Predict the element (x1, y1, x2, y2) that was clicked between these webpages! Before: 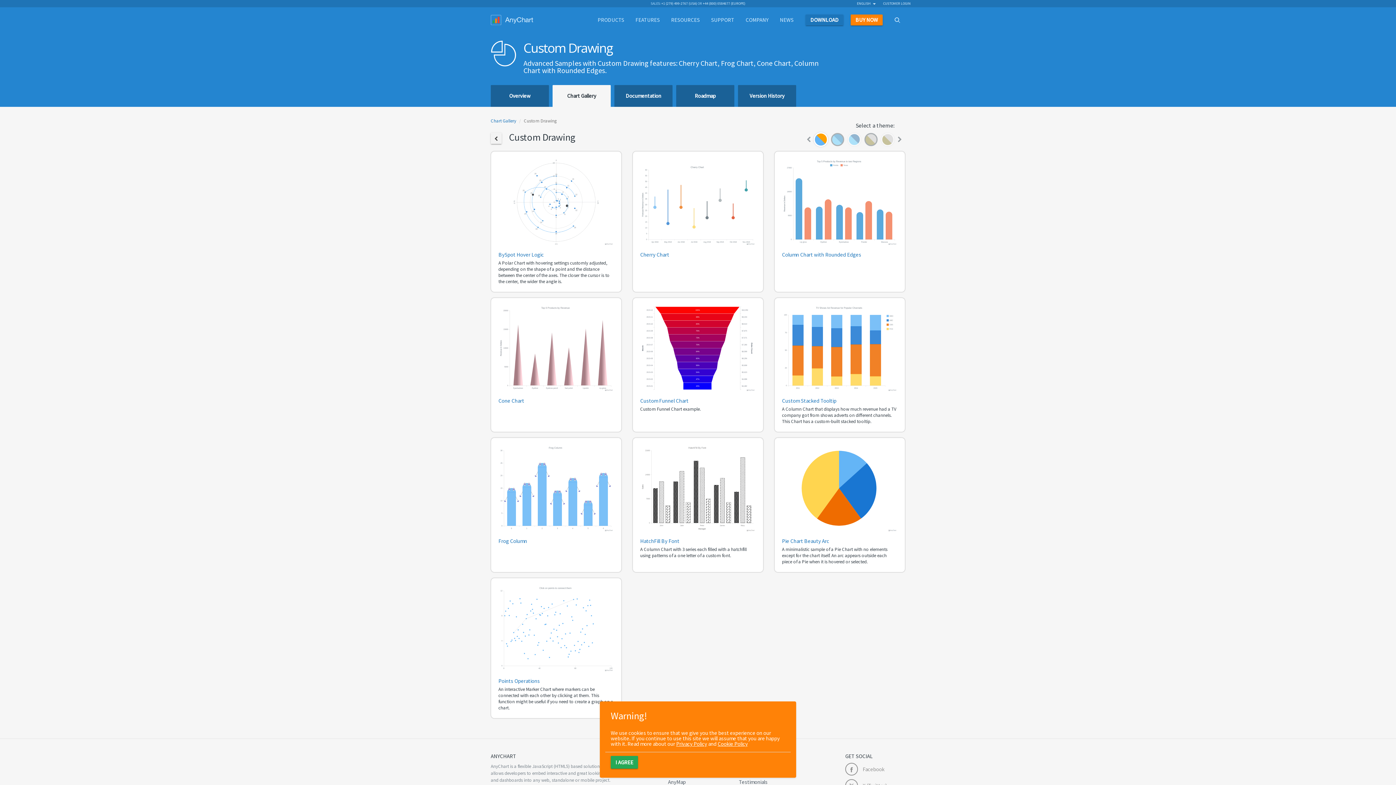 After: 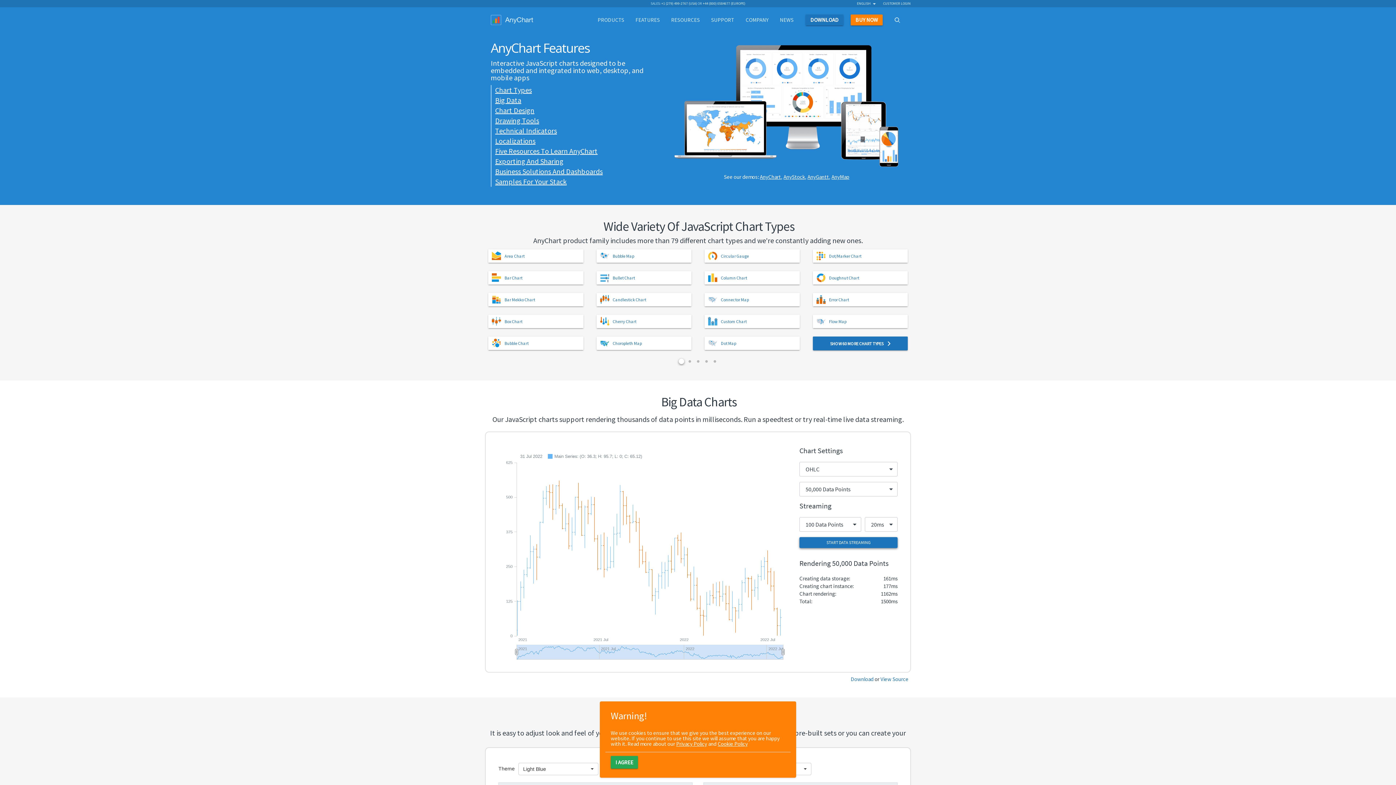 Action: bbox: (630, 14, 664, 25) label: FEATURES